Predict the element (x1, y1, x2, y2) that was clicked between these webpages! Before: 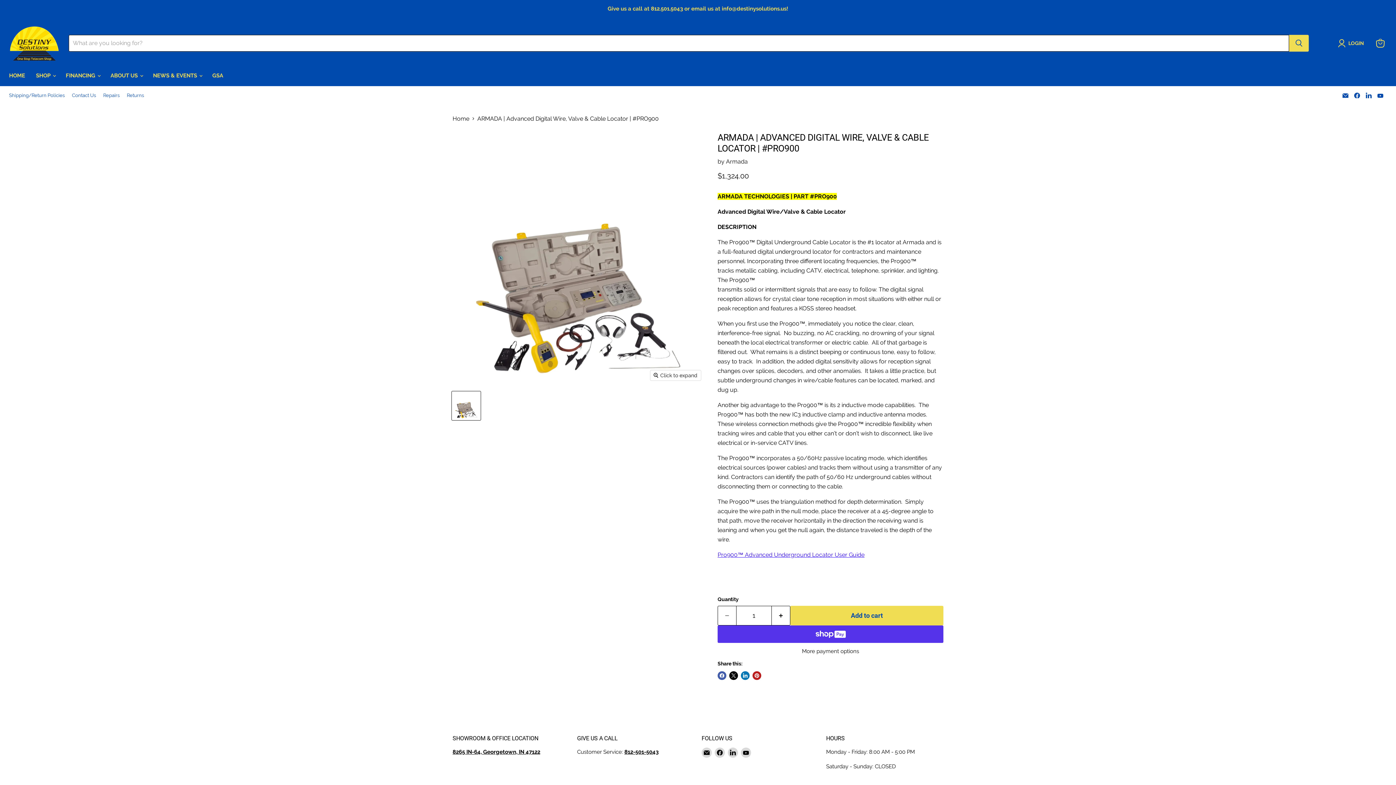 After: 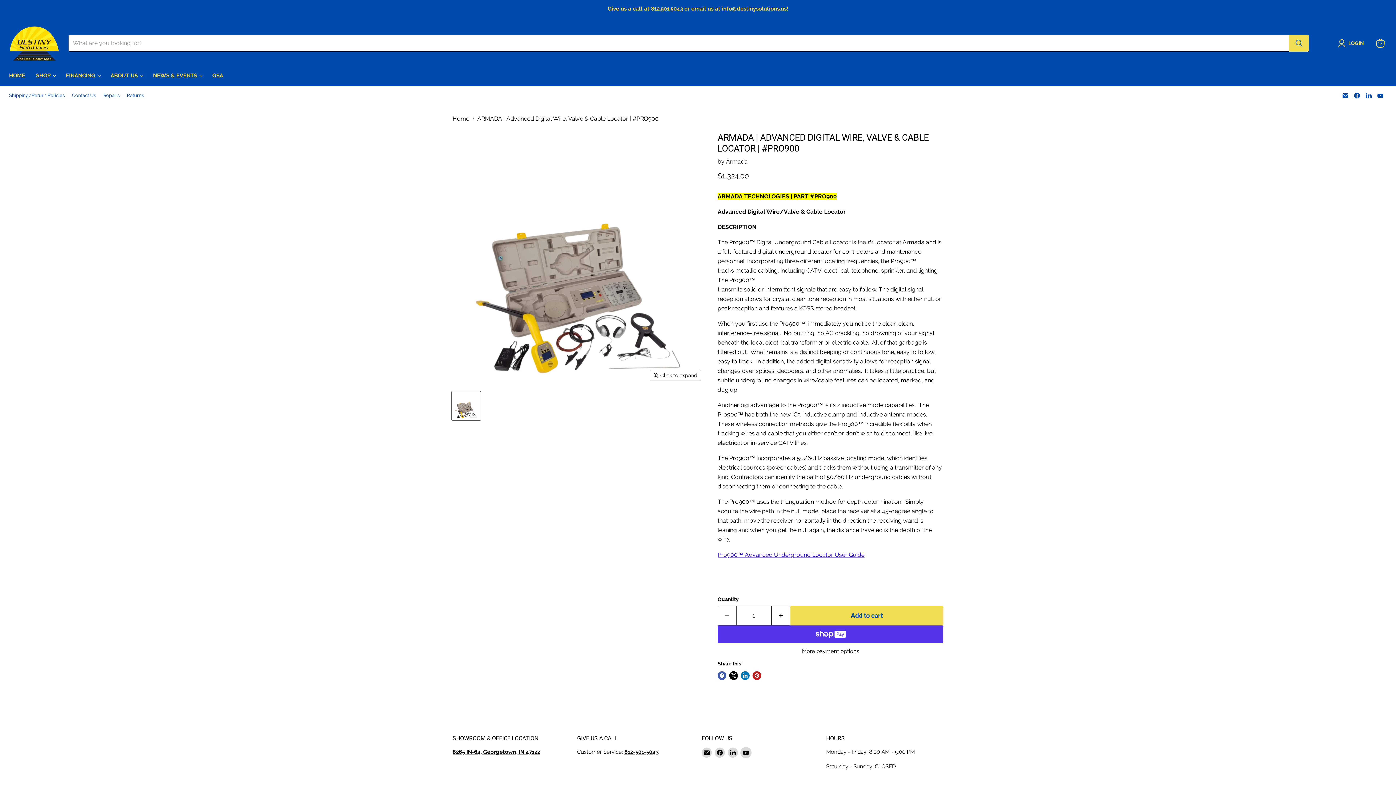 Action: bbox: (741, 747, 751, 758) label: Find us on YouTube